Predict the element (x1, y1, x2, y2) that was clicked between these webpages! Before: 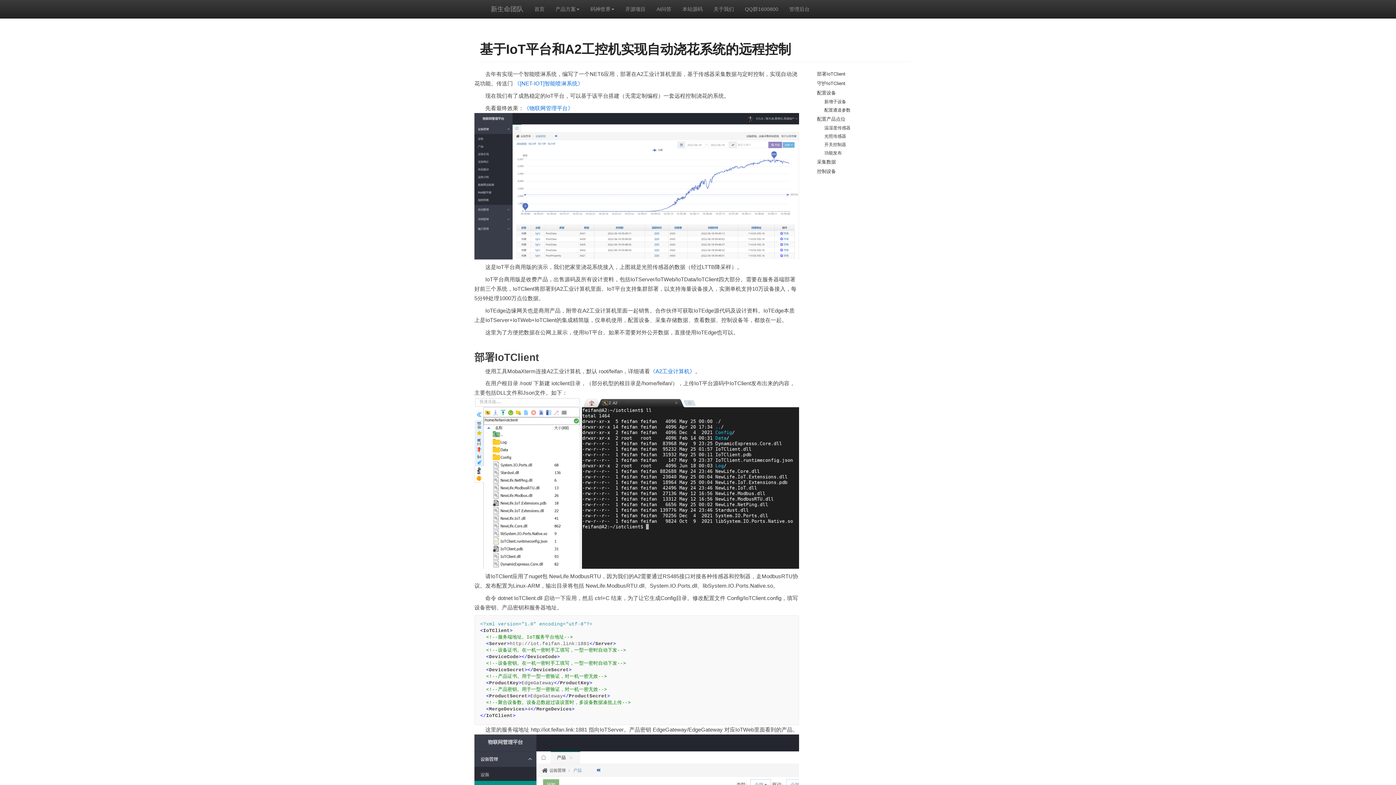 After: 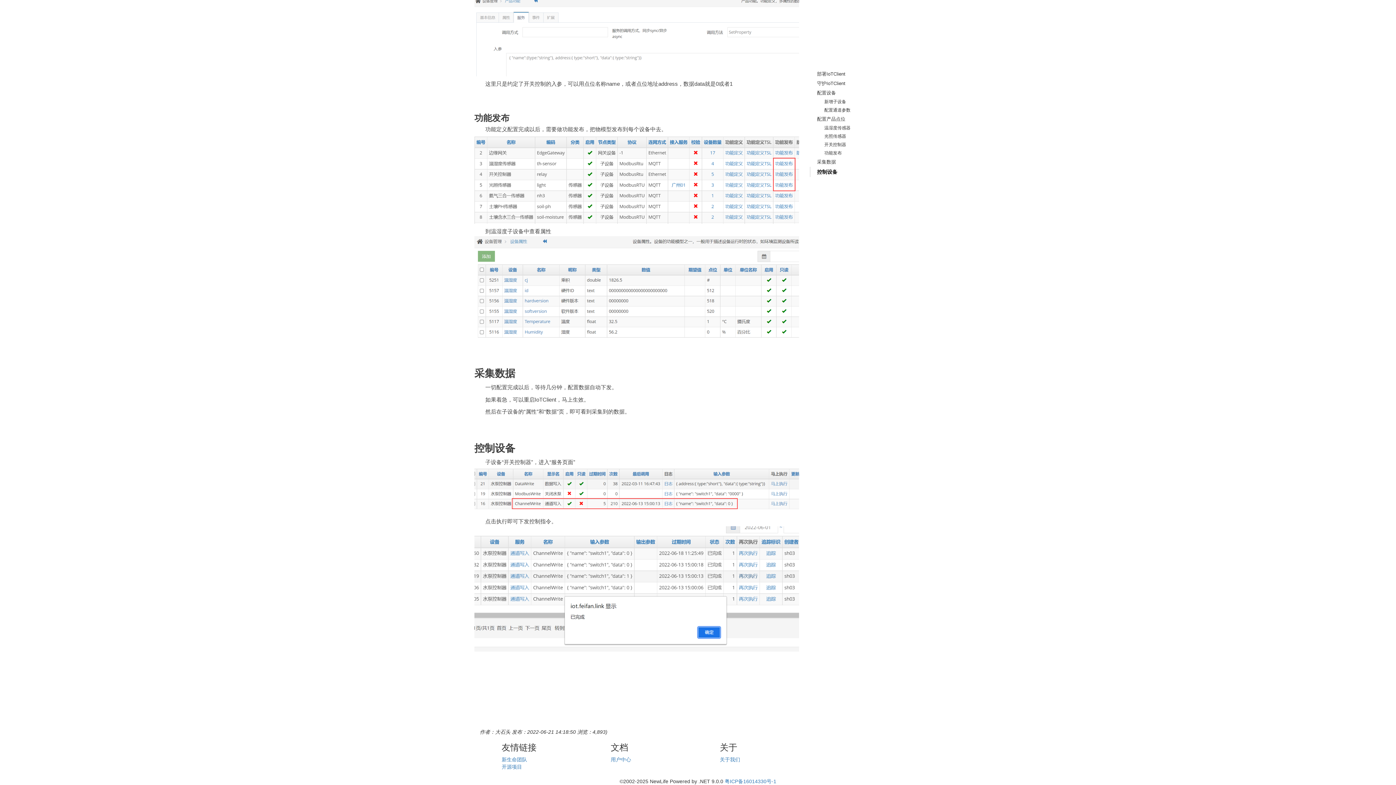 Action: bbox: (810, 166, 858, 176) label: 控制设备